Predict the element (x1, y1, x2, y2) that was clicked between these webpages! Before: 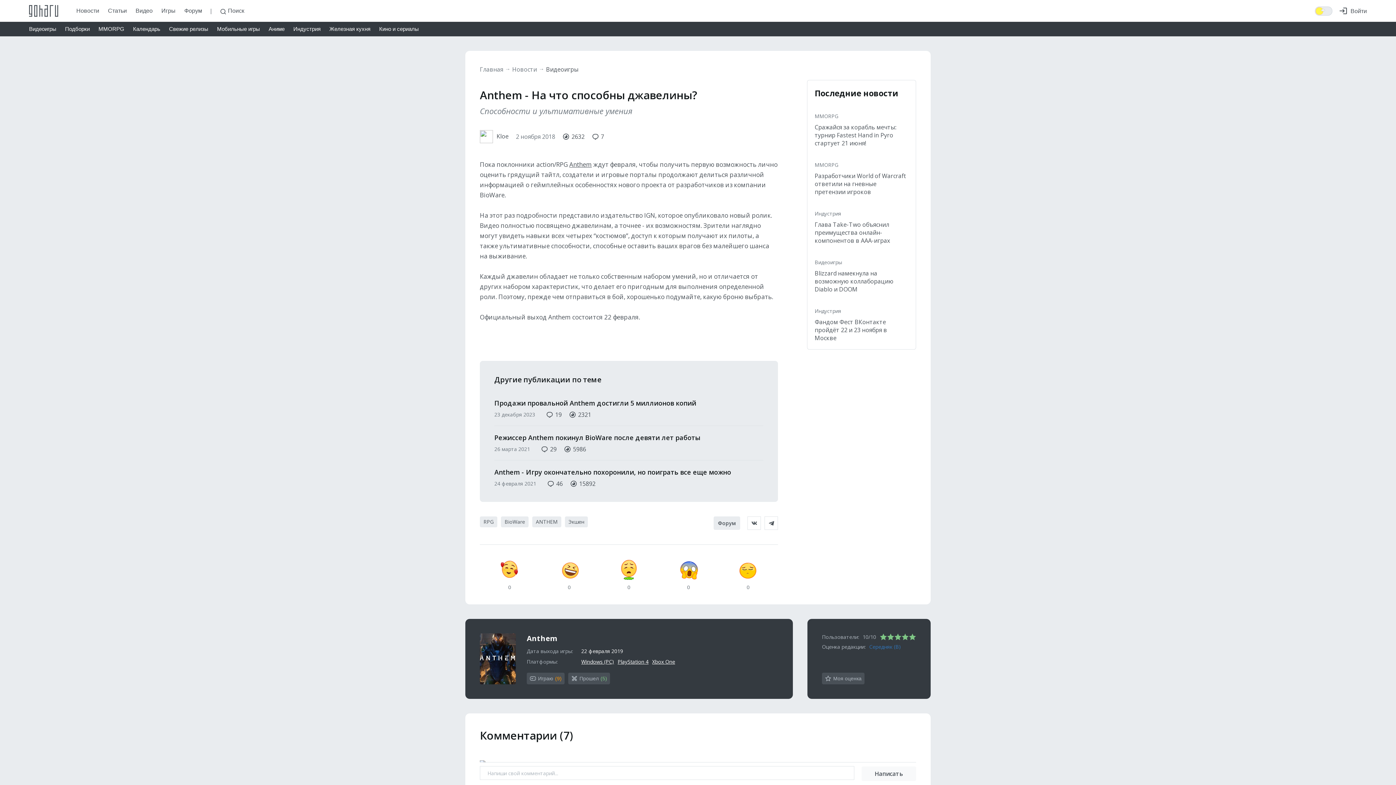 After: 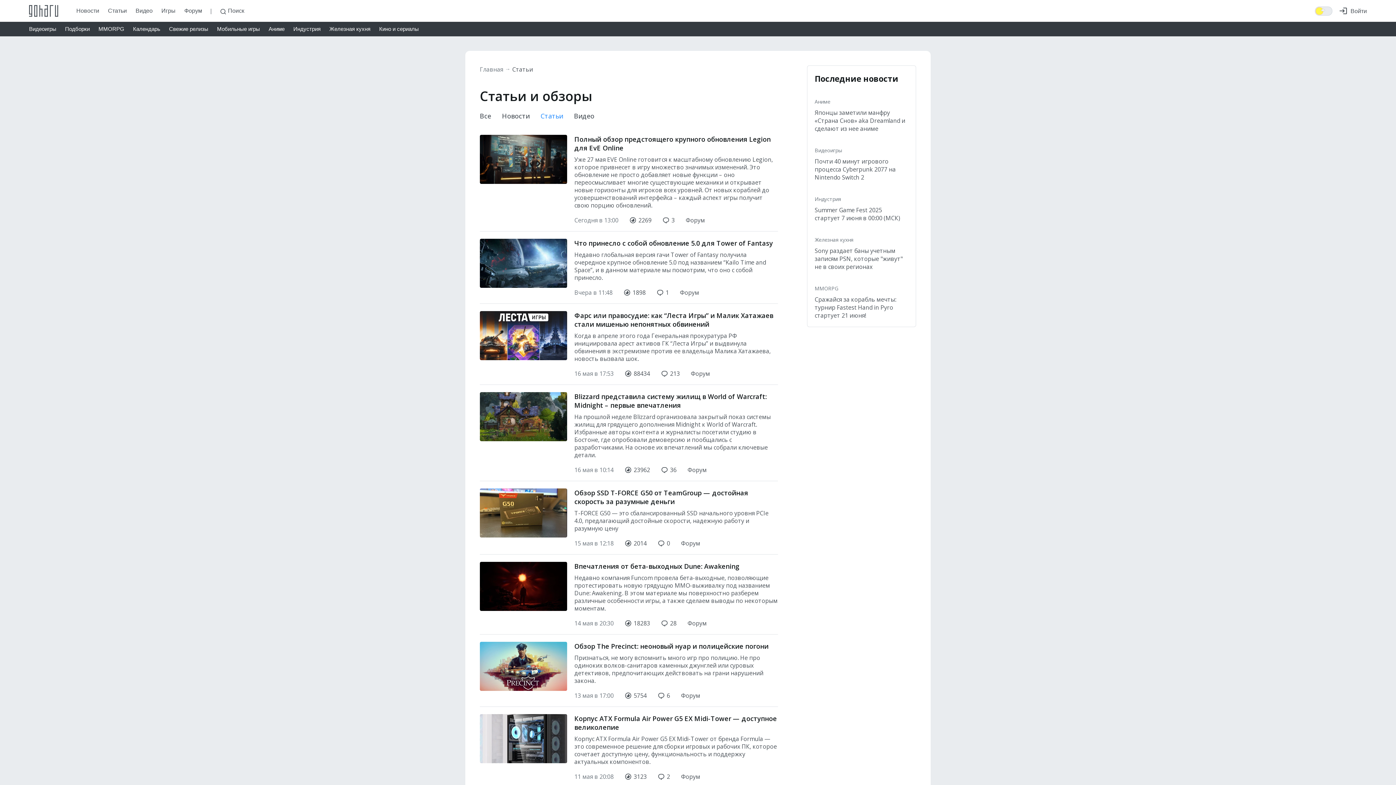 Action: bbox: (108, 6, 126, 14) label: Статьи